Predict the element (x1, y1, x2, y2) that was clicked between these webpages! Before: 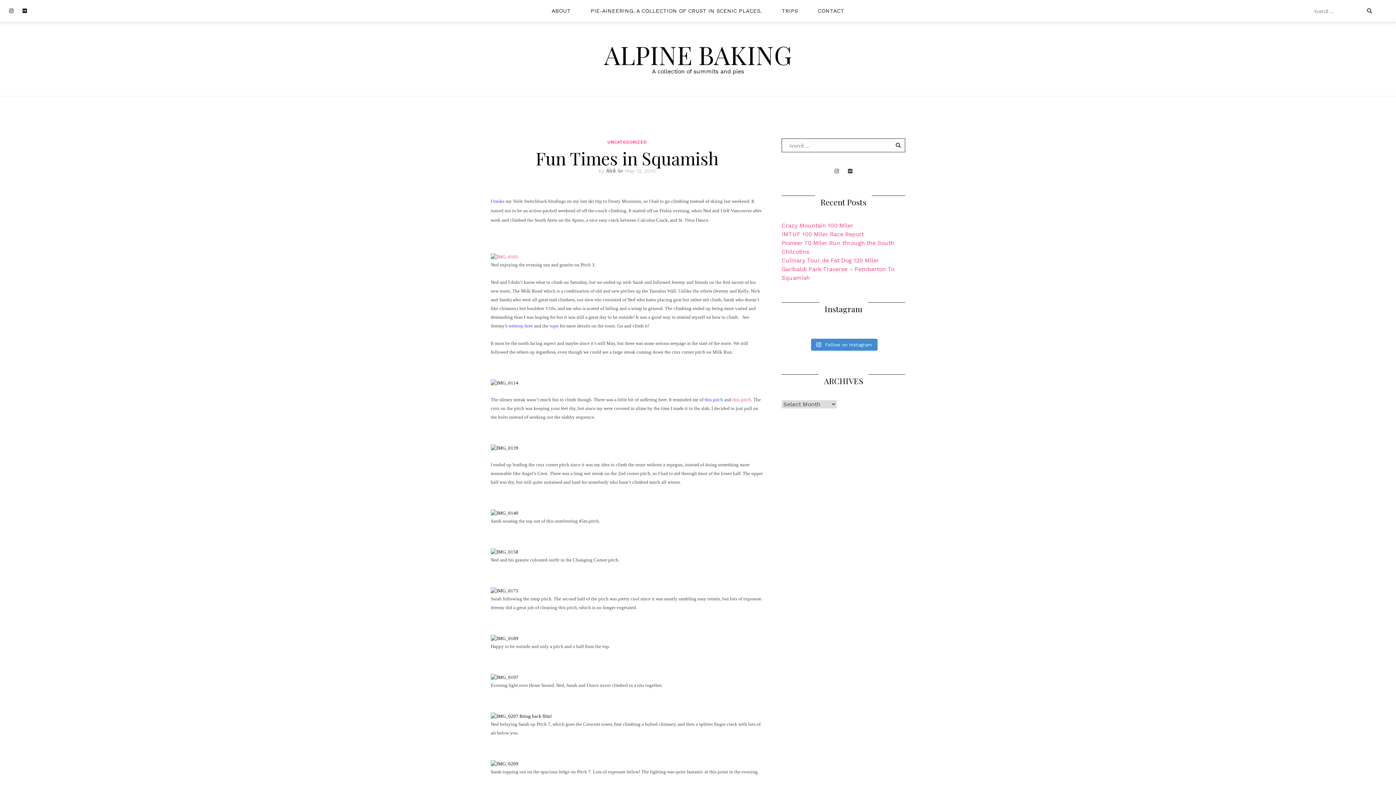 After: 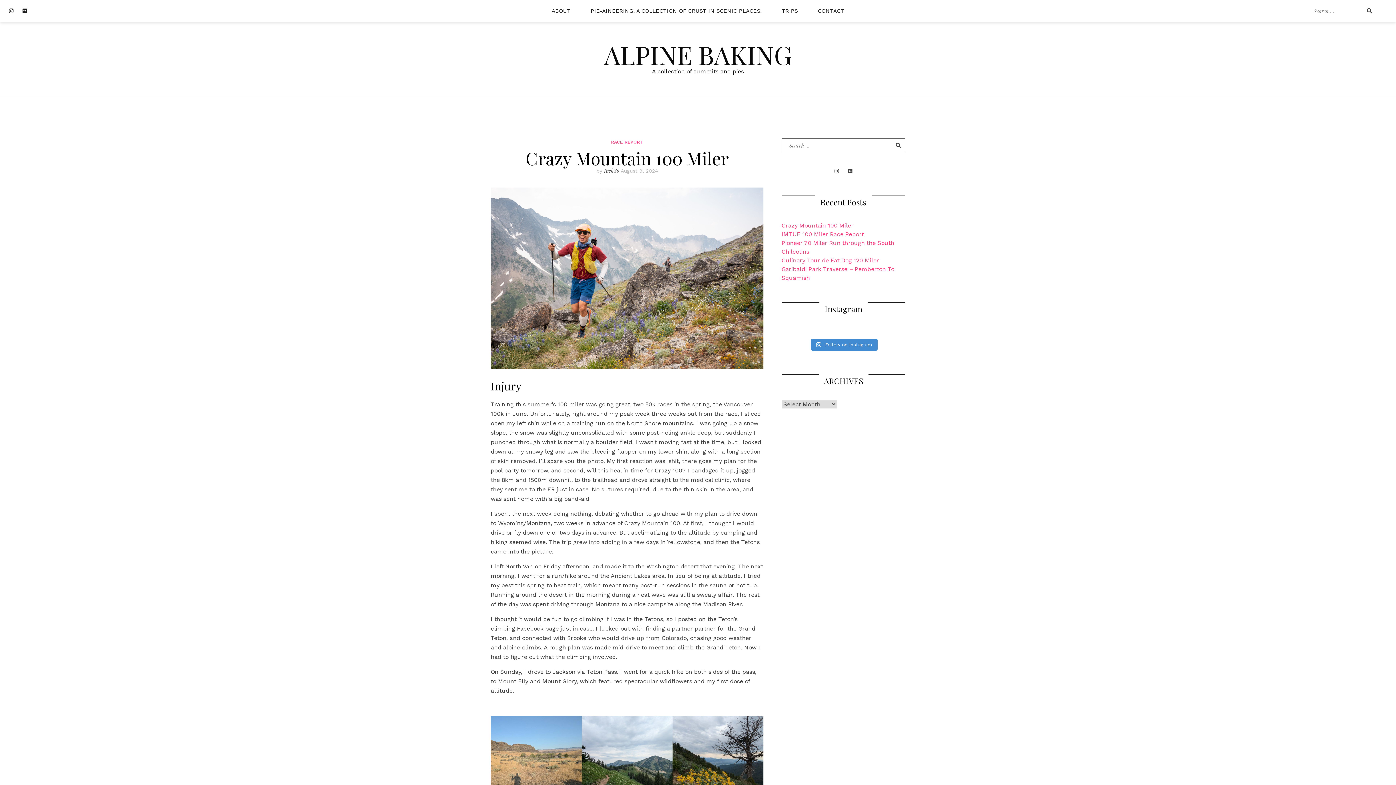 Action: label: Crazy Mountain 100 Miler bbox: (781, 222, 853, 229)